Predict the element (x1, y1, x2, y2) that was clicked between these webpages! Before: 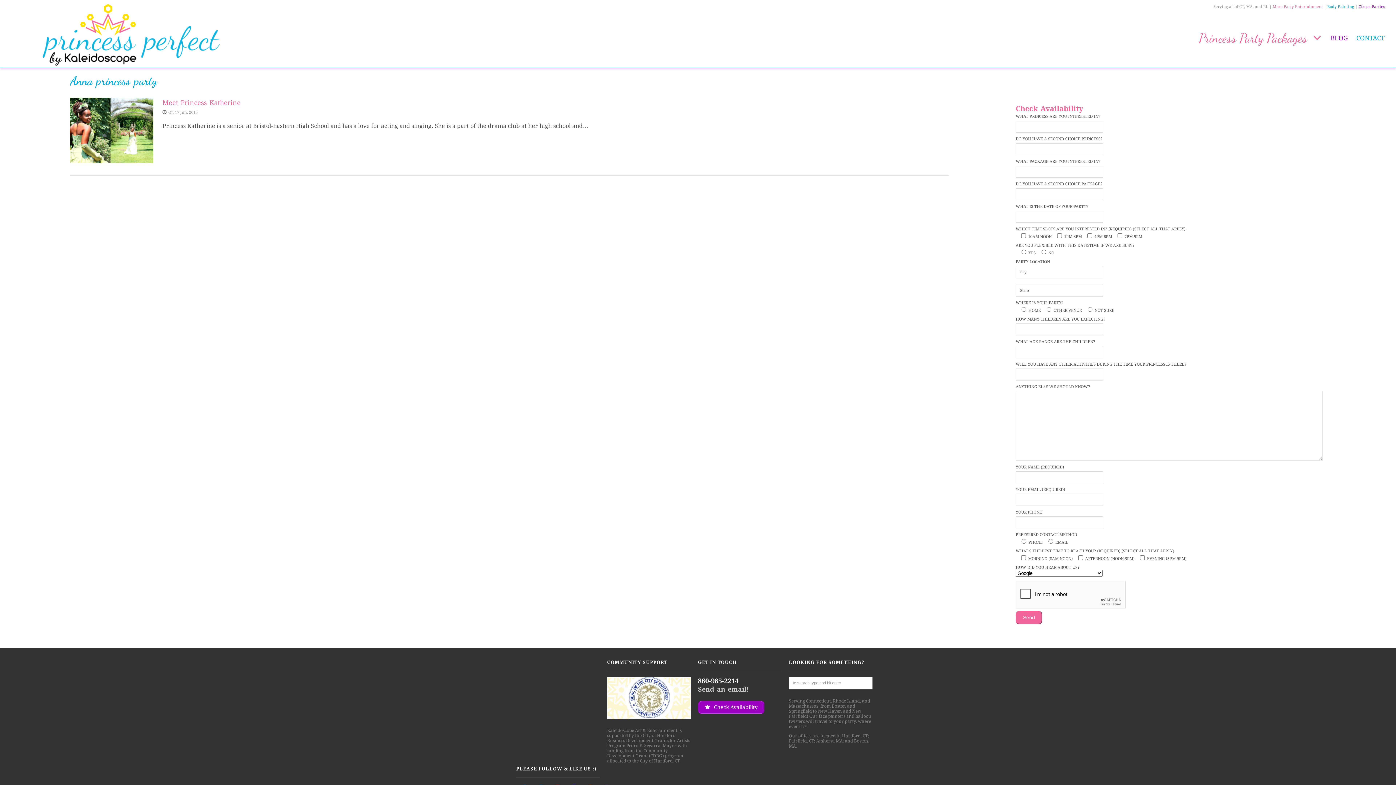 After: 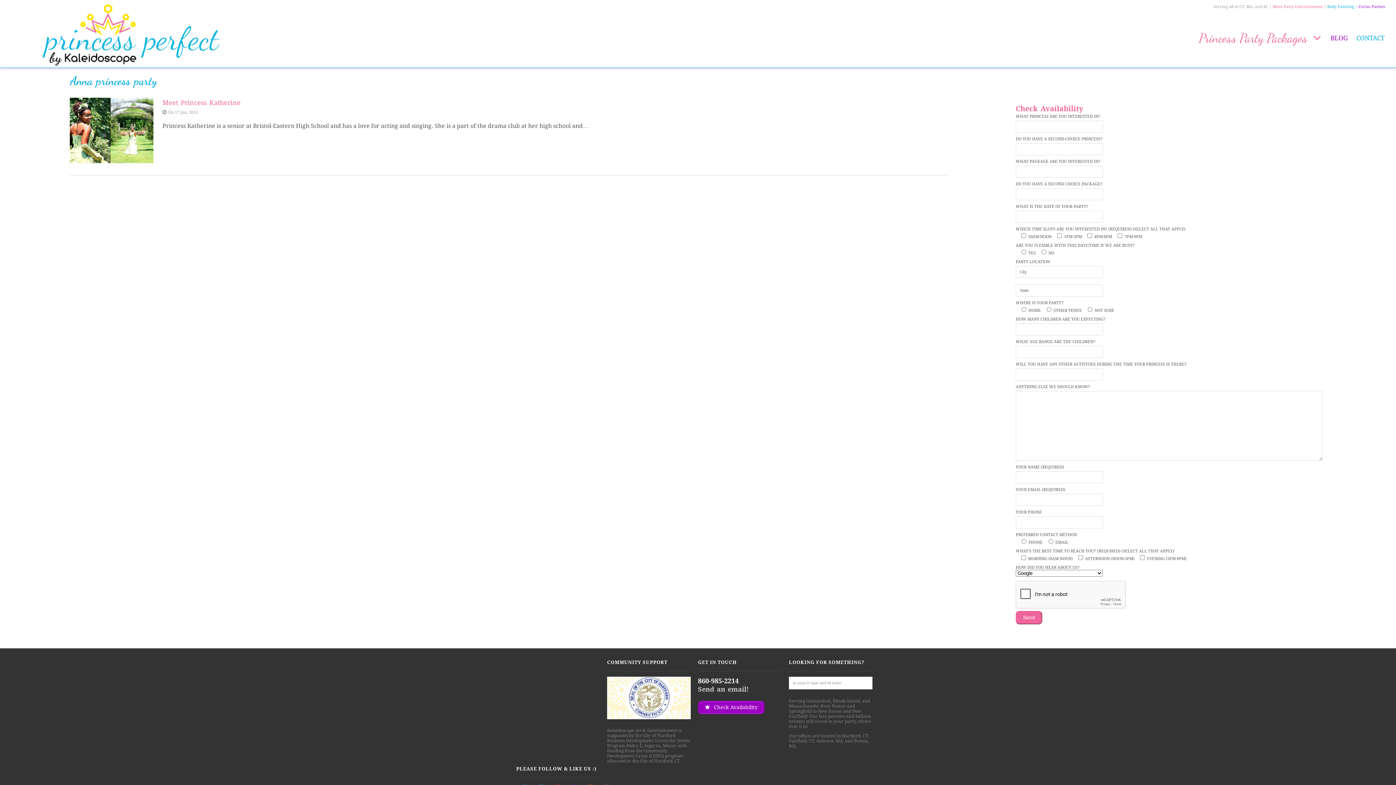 Action: label: More Party Entertainment bbox: (1273, 4, 1323, 9)